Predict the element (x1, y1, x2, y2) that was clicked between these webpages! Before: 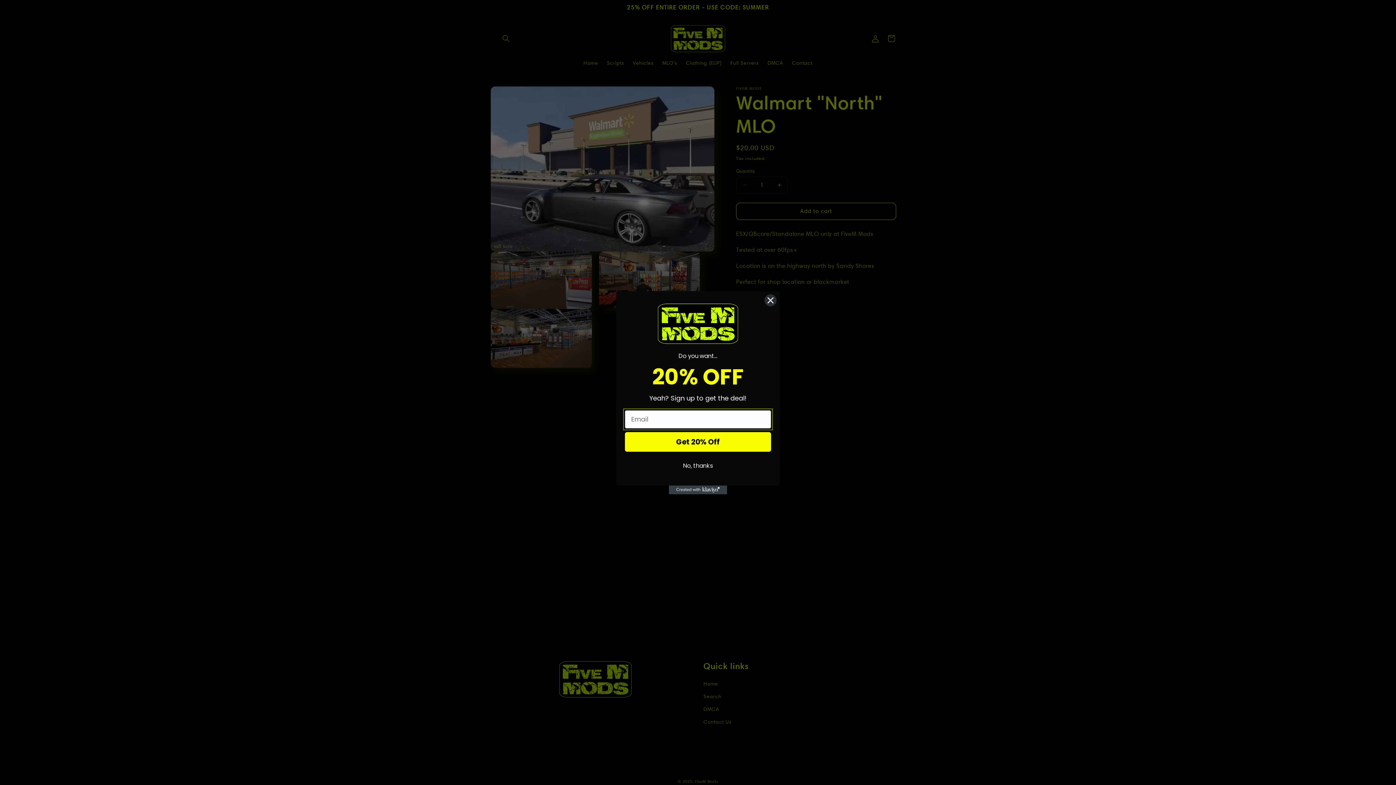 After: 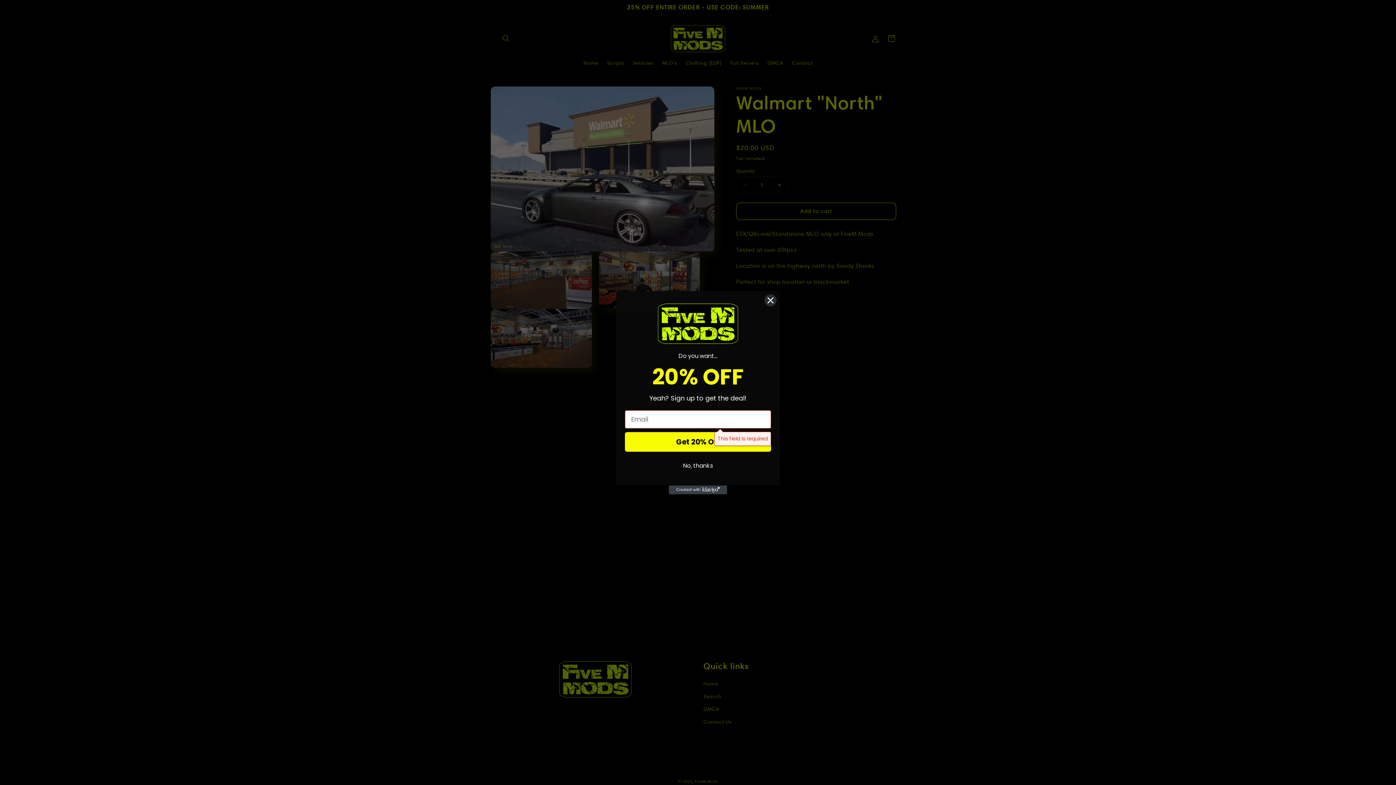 Action: label: Get 20% Off bbox: (625, 432, 771, 451)